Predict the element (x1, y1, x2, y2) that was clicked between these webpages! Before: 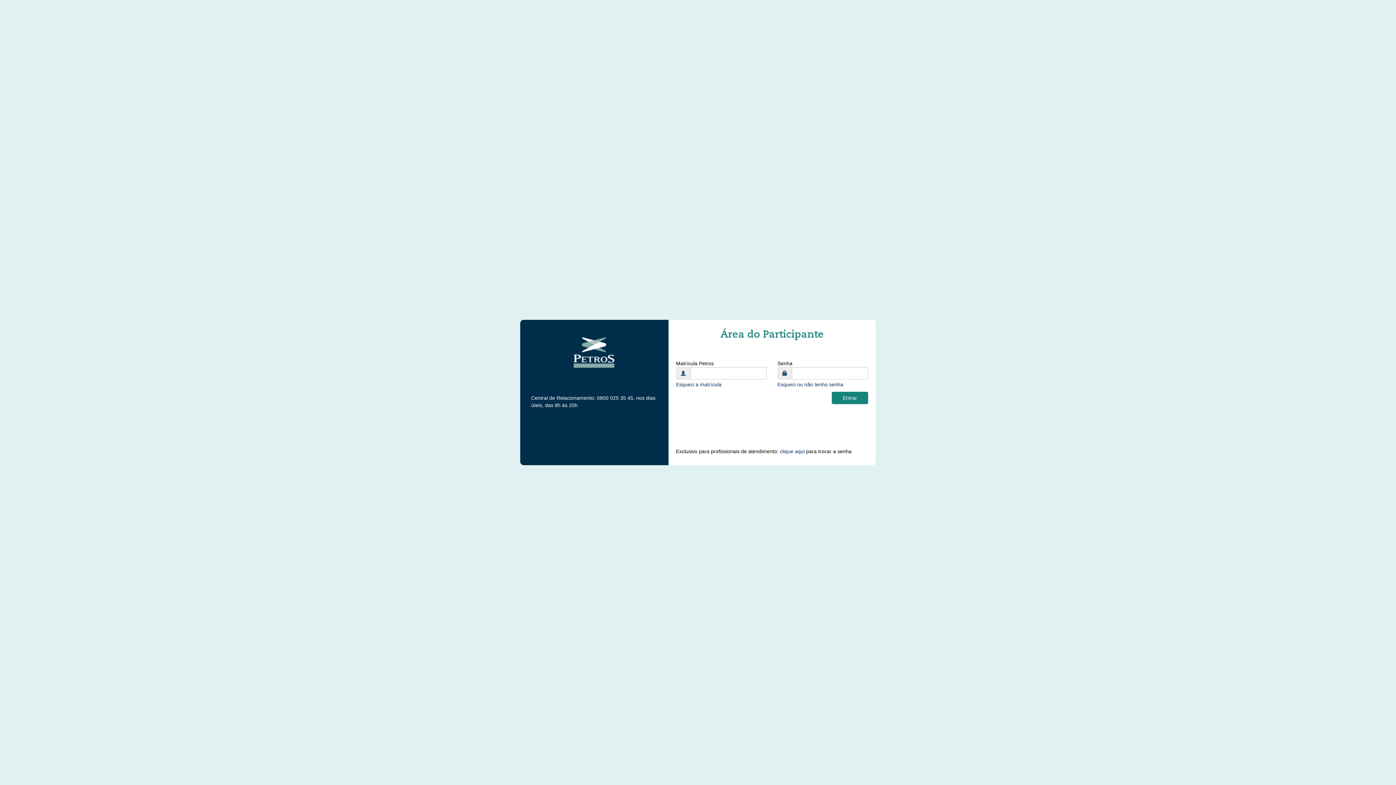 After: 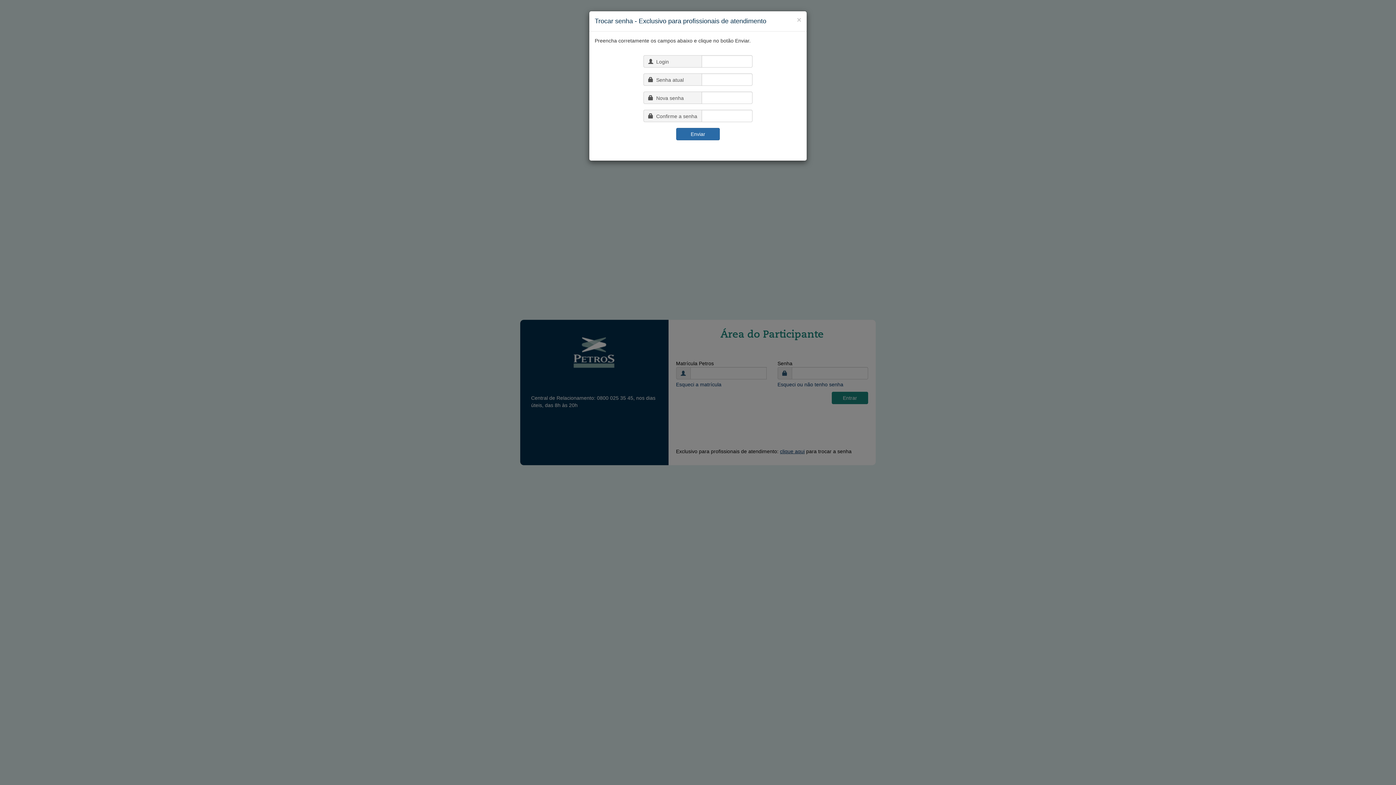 Action: bbox: (780, 448, 804, 454) label: clique aqui